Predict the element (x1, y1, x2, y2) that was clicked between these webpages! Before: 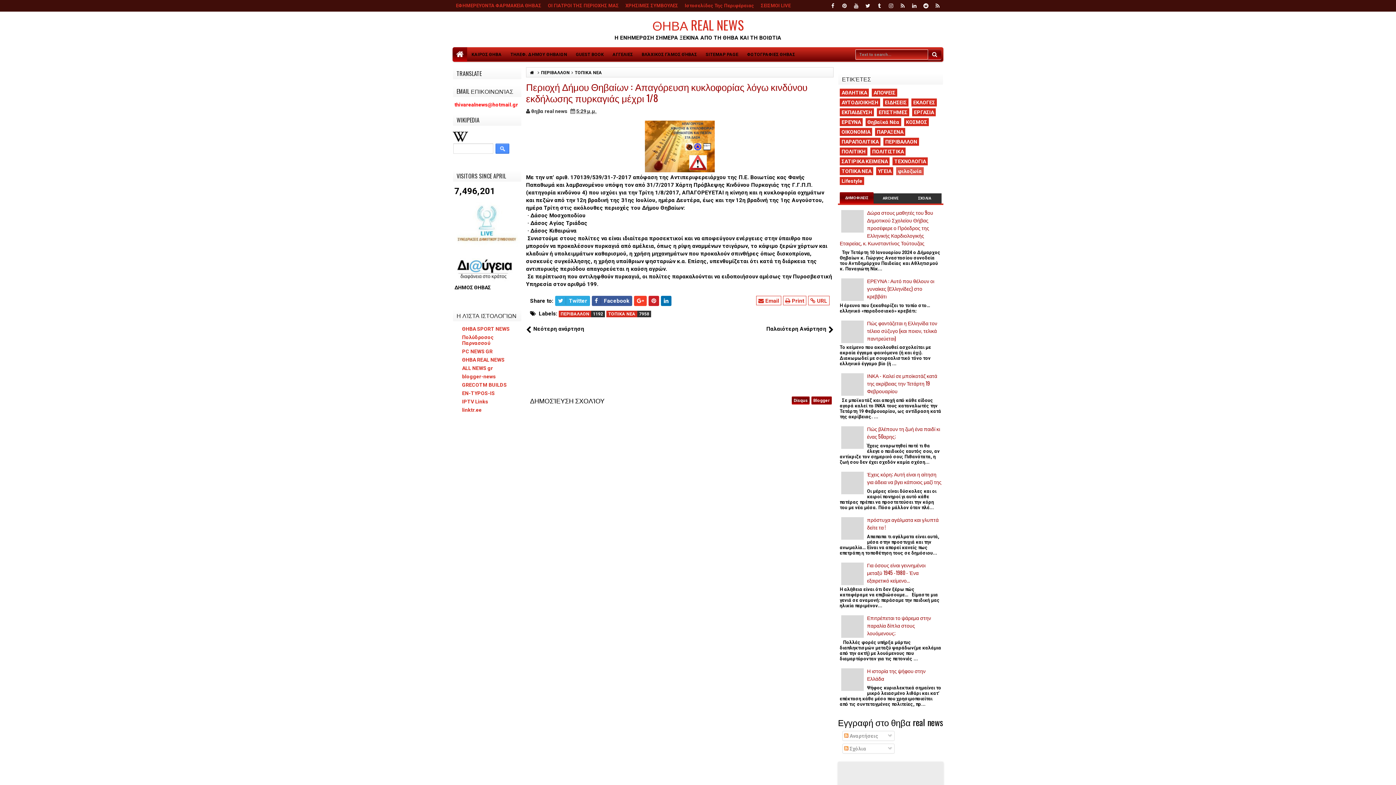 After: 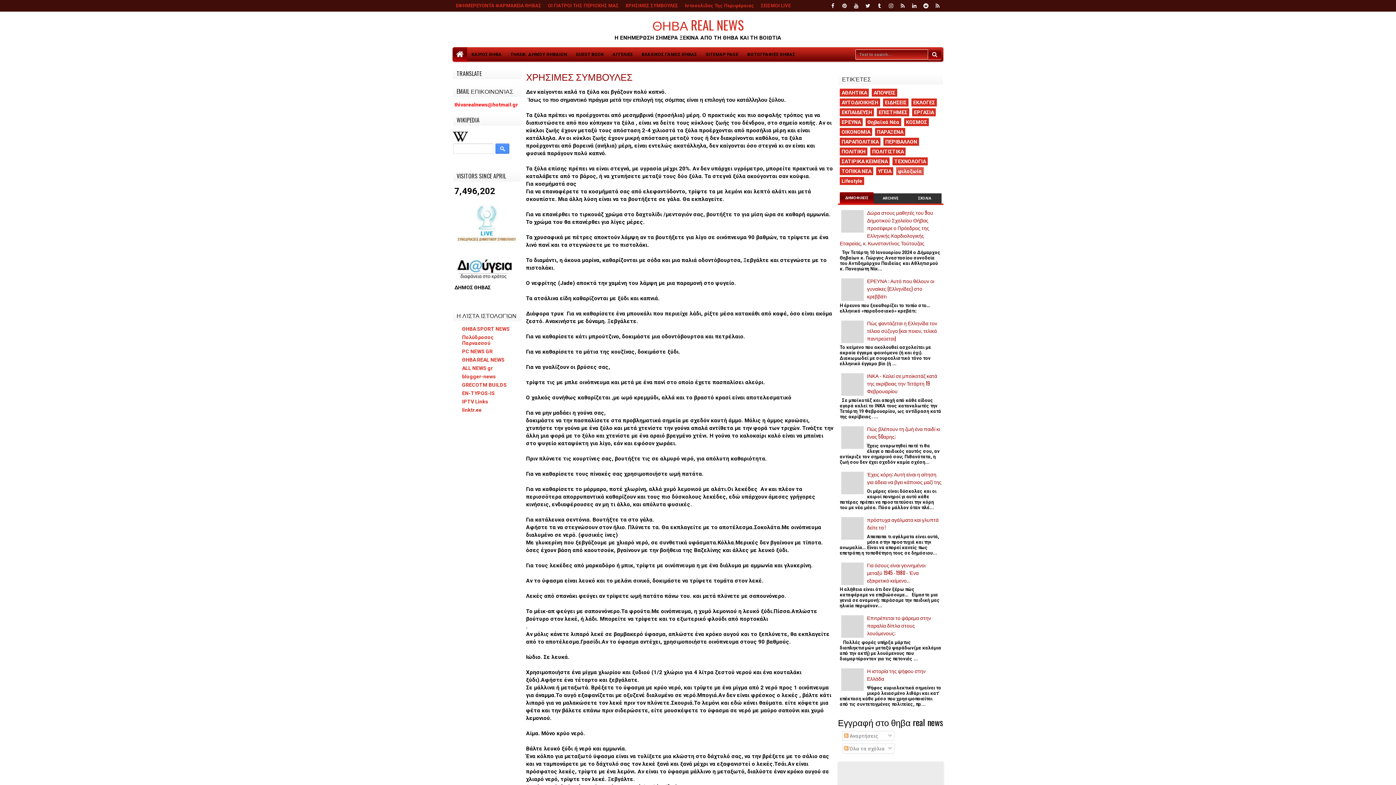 Action: bbox: (622, 0, 681, 11) label: ΧΡΗΣΙΜΕΣ ΣΥΜΒΟΥΛΕΣ